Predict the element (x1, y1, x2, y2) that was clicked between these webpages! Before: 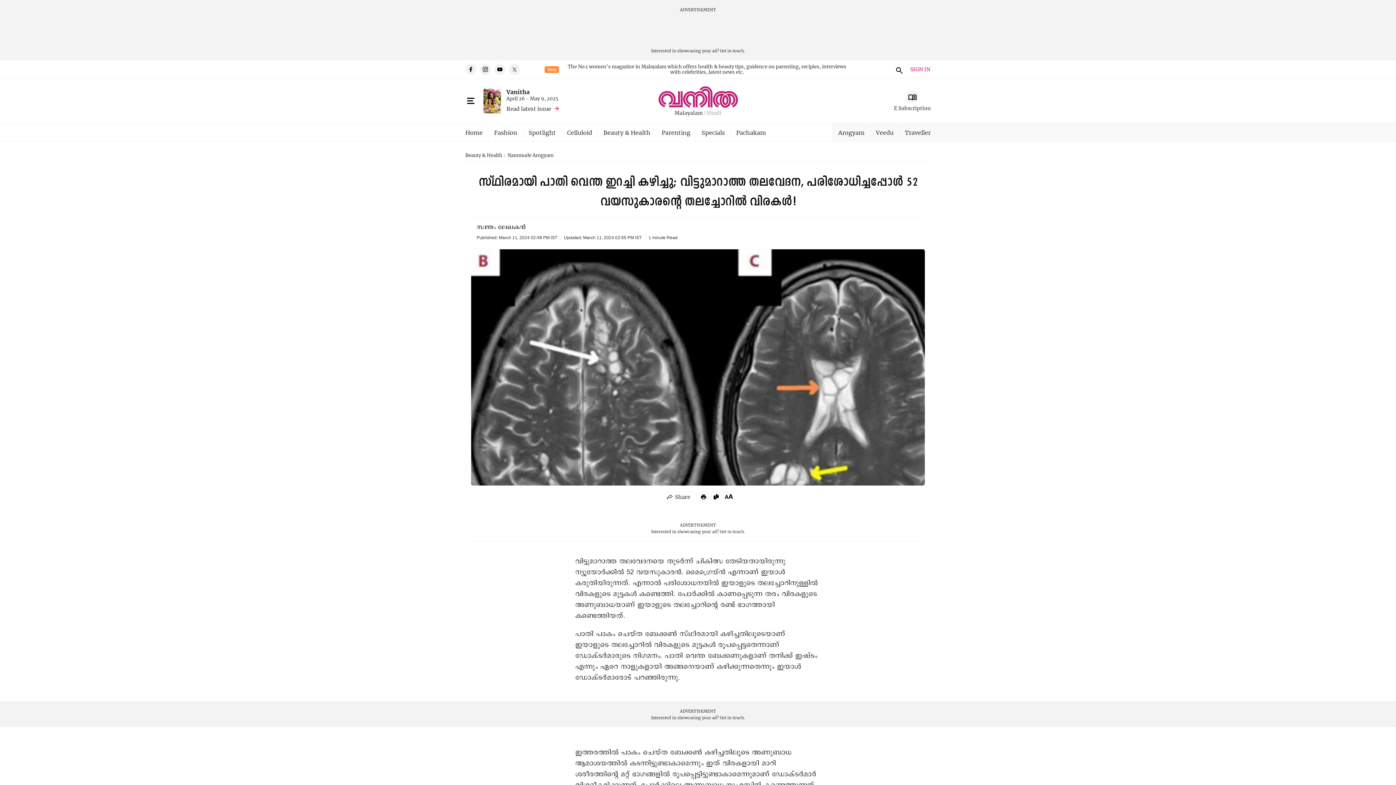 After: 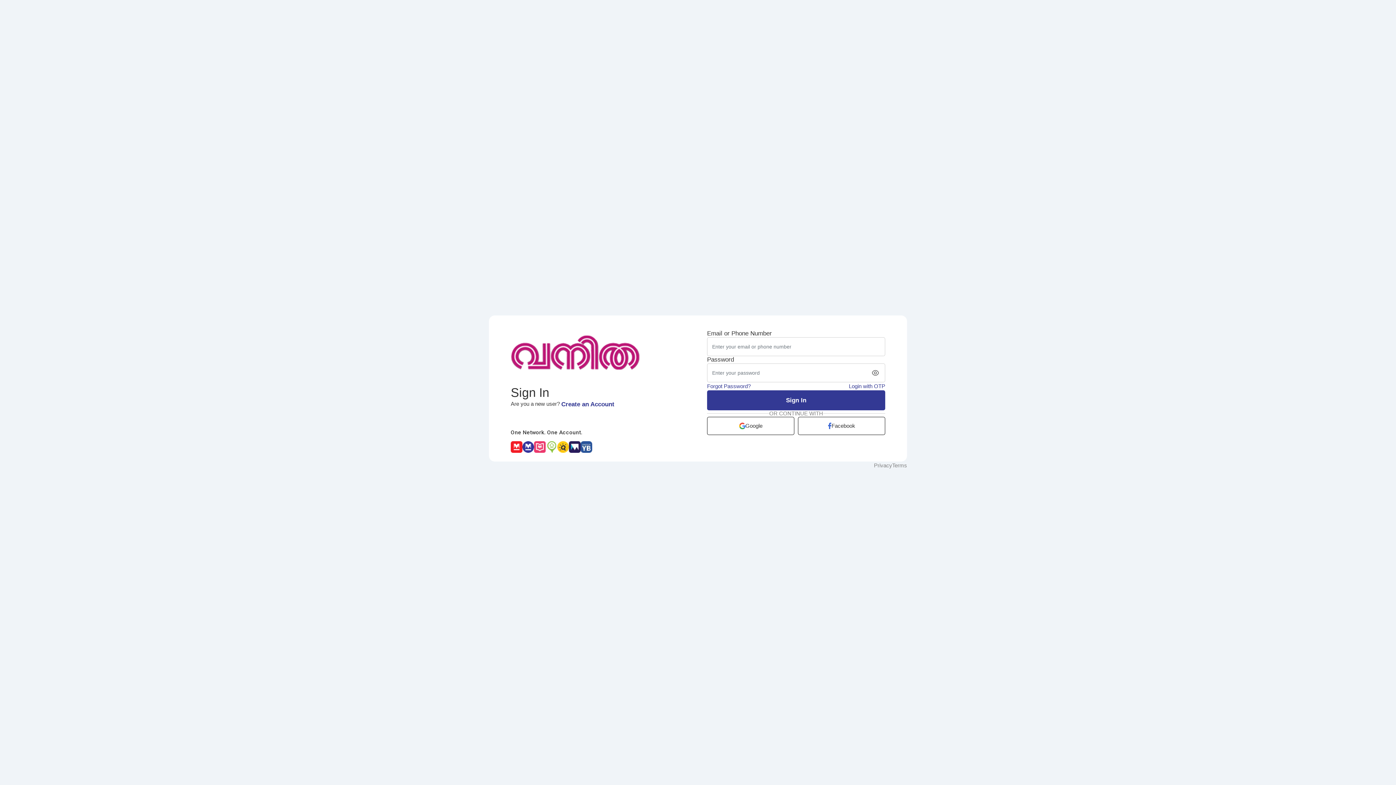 Action: bbox: (910, 66, 930, 72) label: SIGN IN